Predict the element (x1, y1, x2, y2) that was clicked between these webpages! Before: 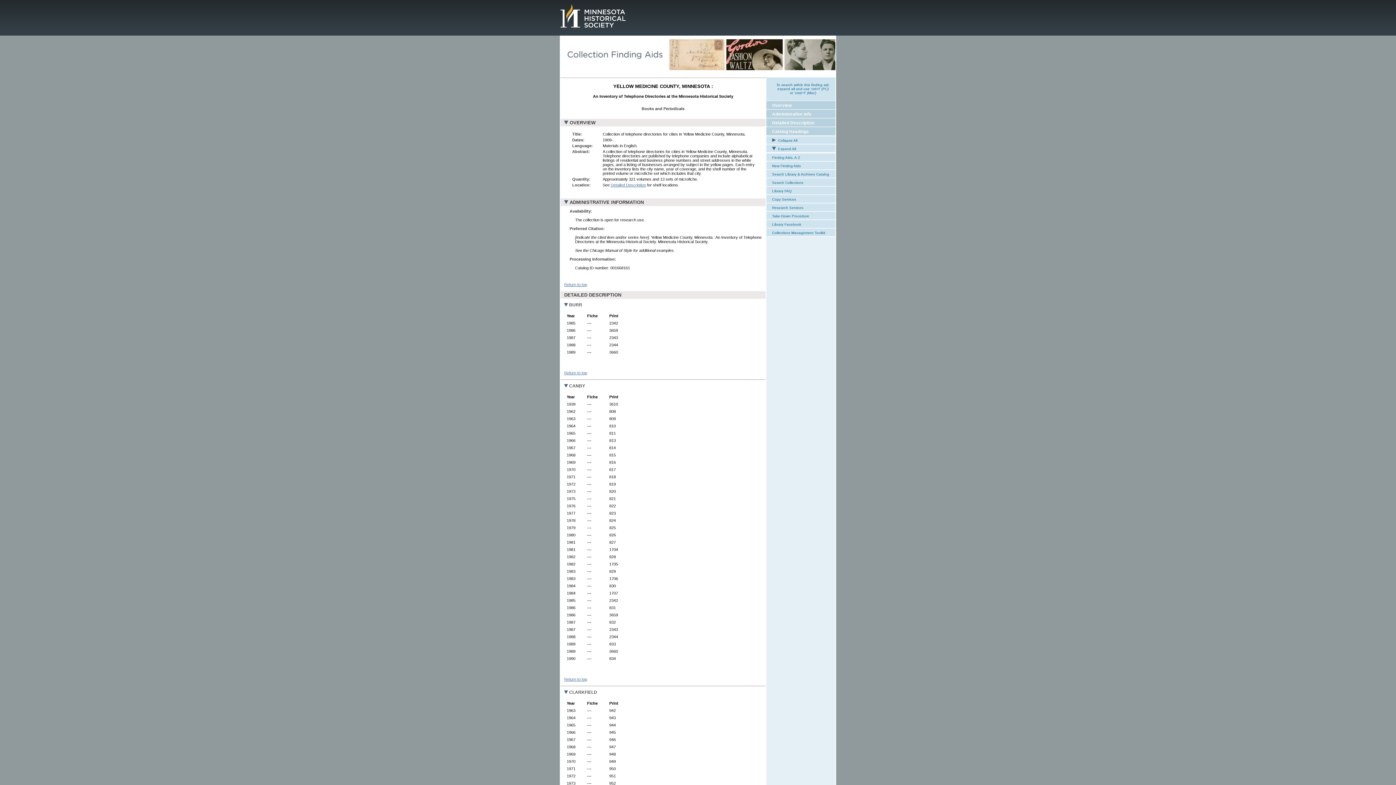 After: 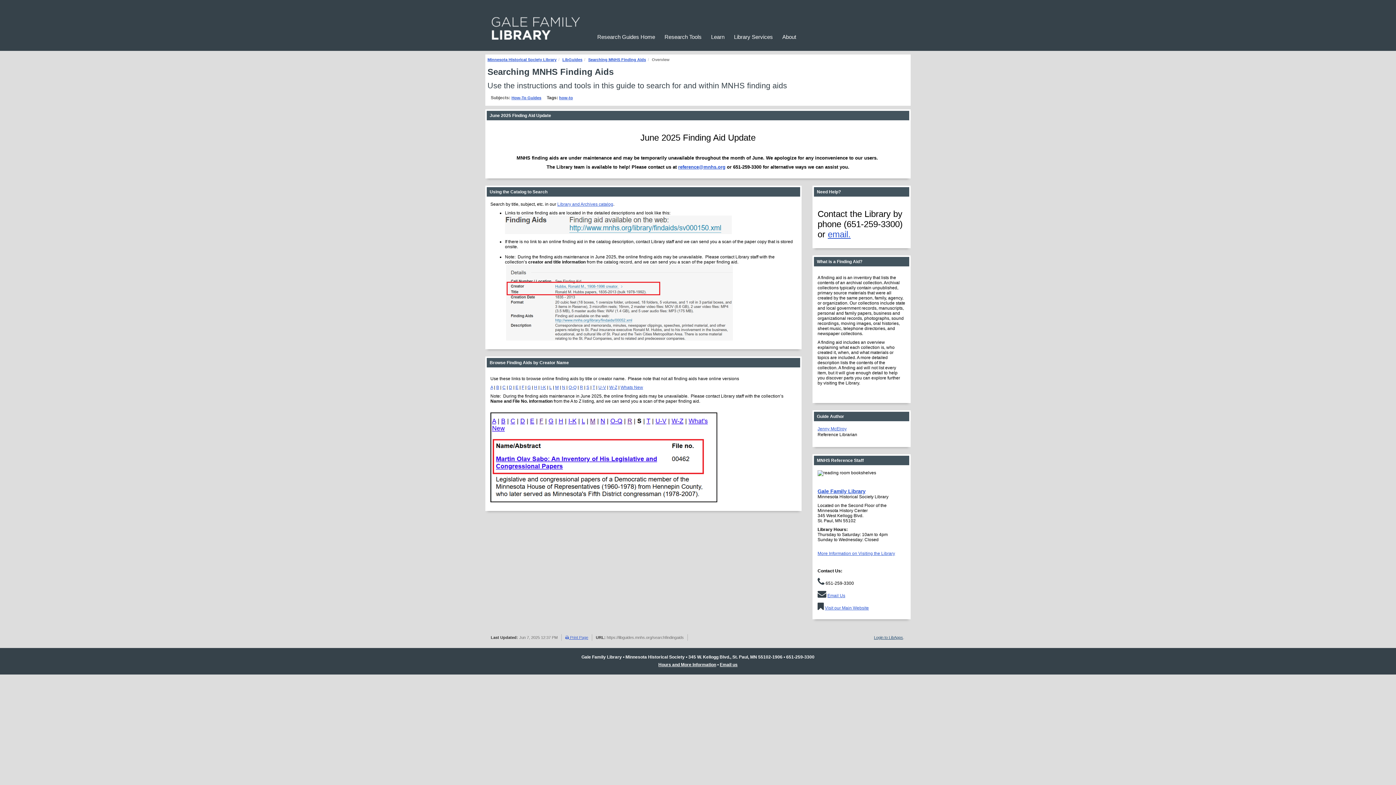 Action: label: Finding Aids, A-Z bbox: (766, 153, 835, 161)